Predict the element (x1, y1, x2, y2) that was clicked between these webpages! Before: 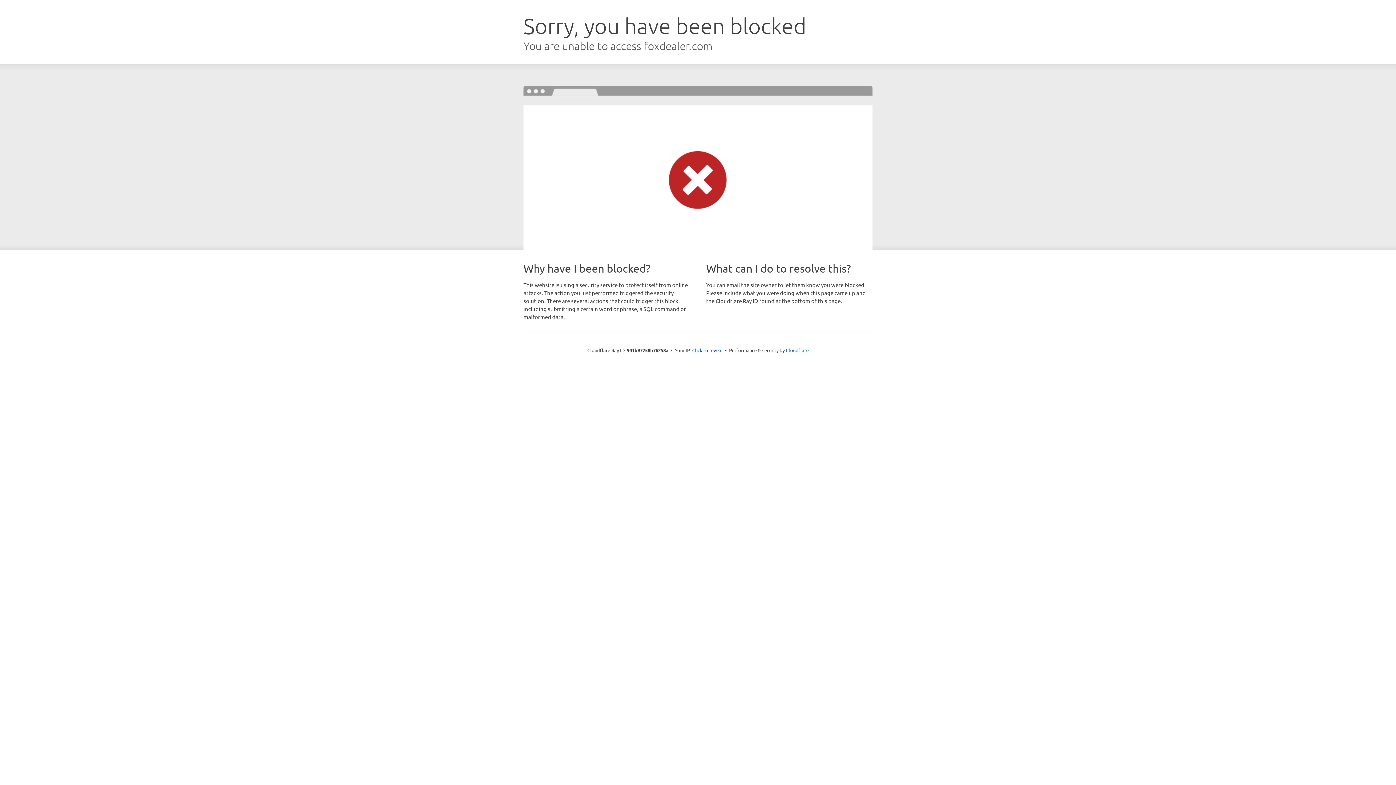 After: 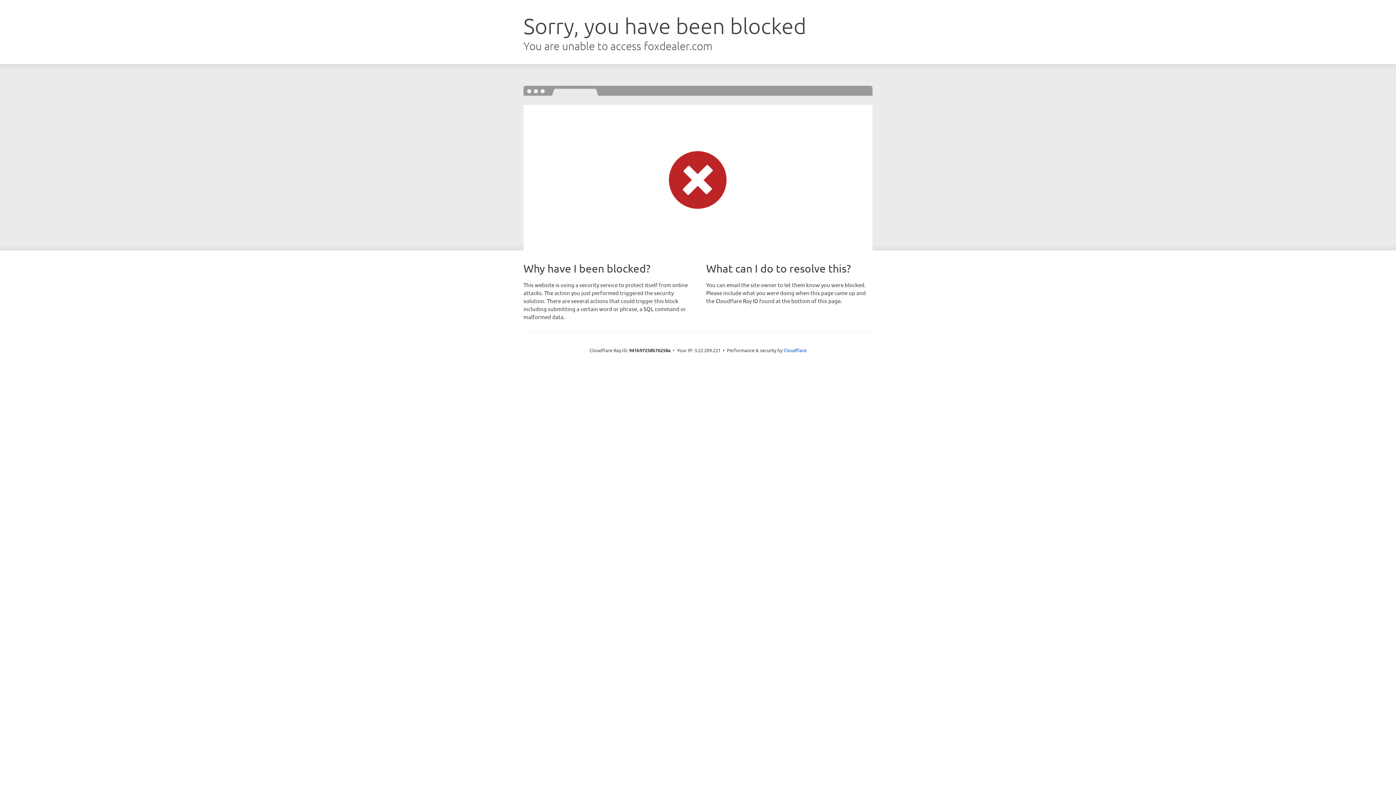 Action: label: Click to reveal bbox: (692, 346, 722, 353)